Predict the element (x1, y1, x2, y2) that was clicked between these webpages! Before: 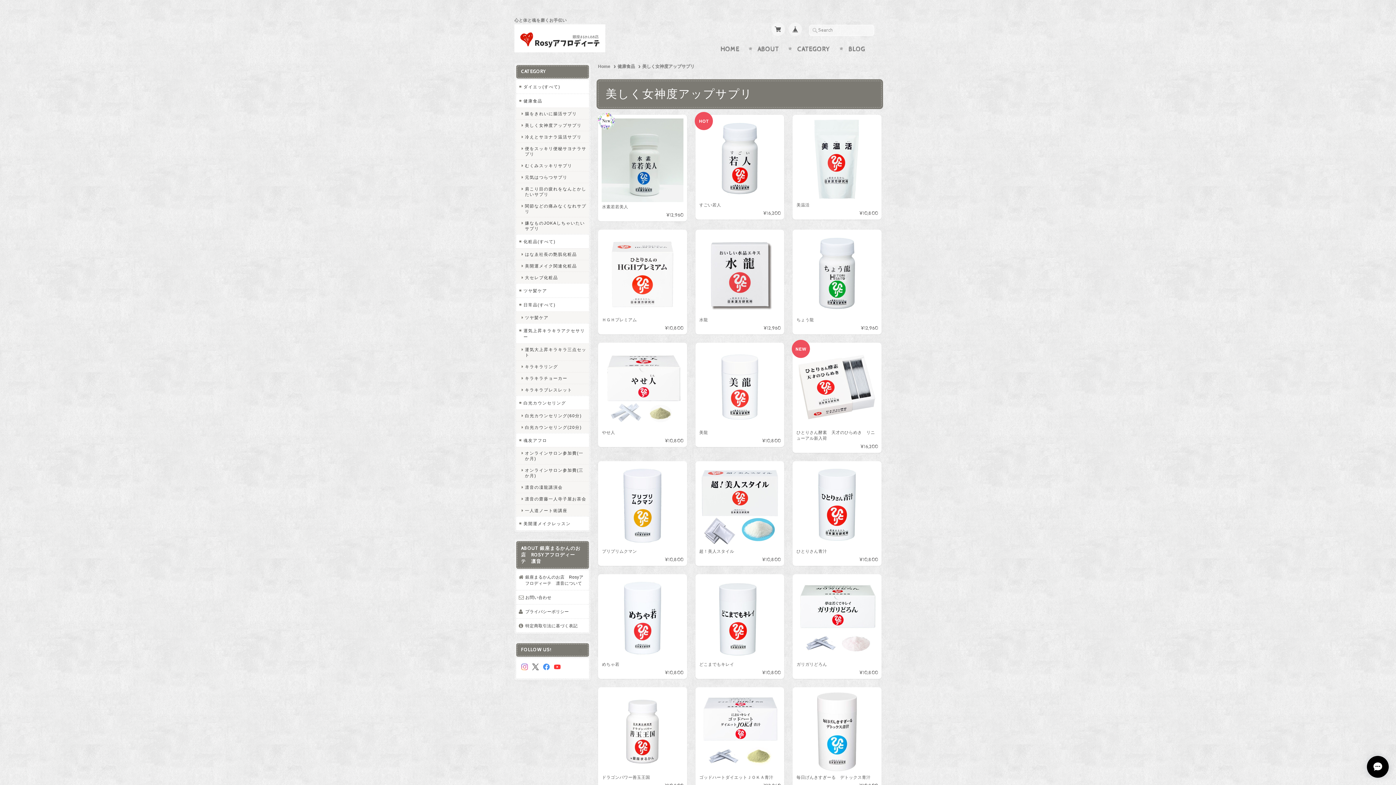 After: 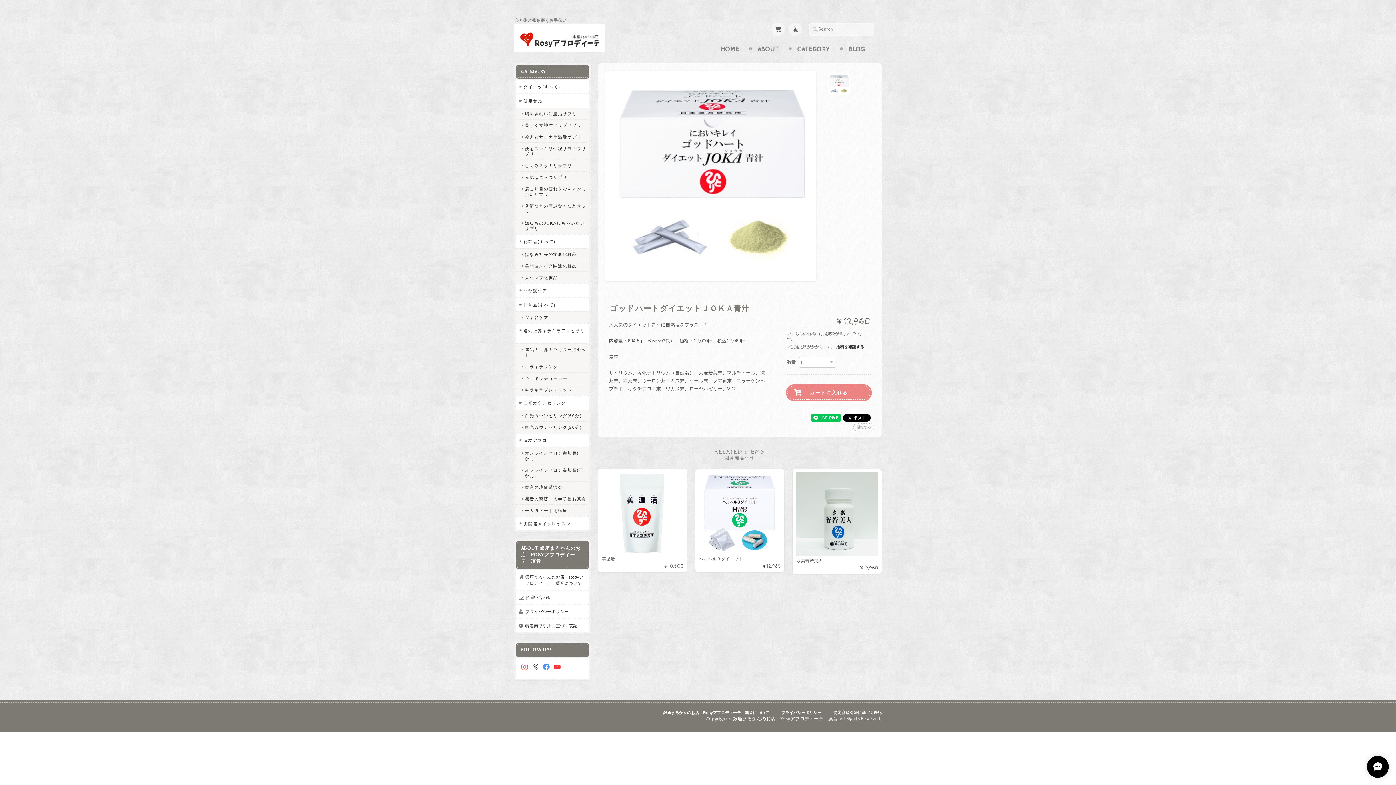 Action: bbox: (695, 687, 784, 792) label: ゴッドハートダイエットＪＯＫＡ青汁
¥12,960